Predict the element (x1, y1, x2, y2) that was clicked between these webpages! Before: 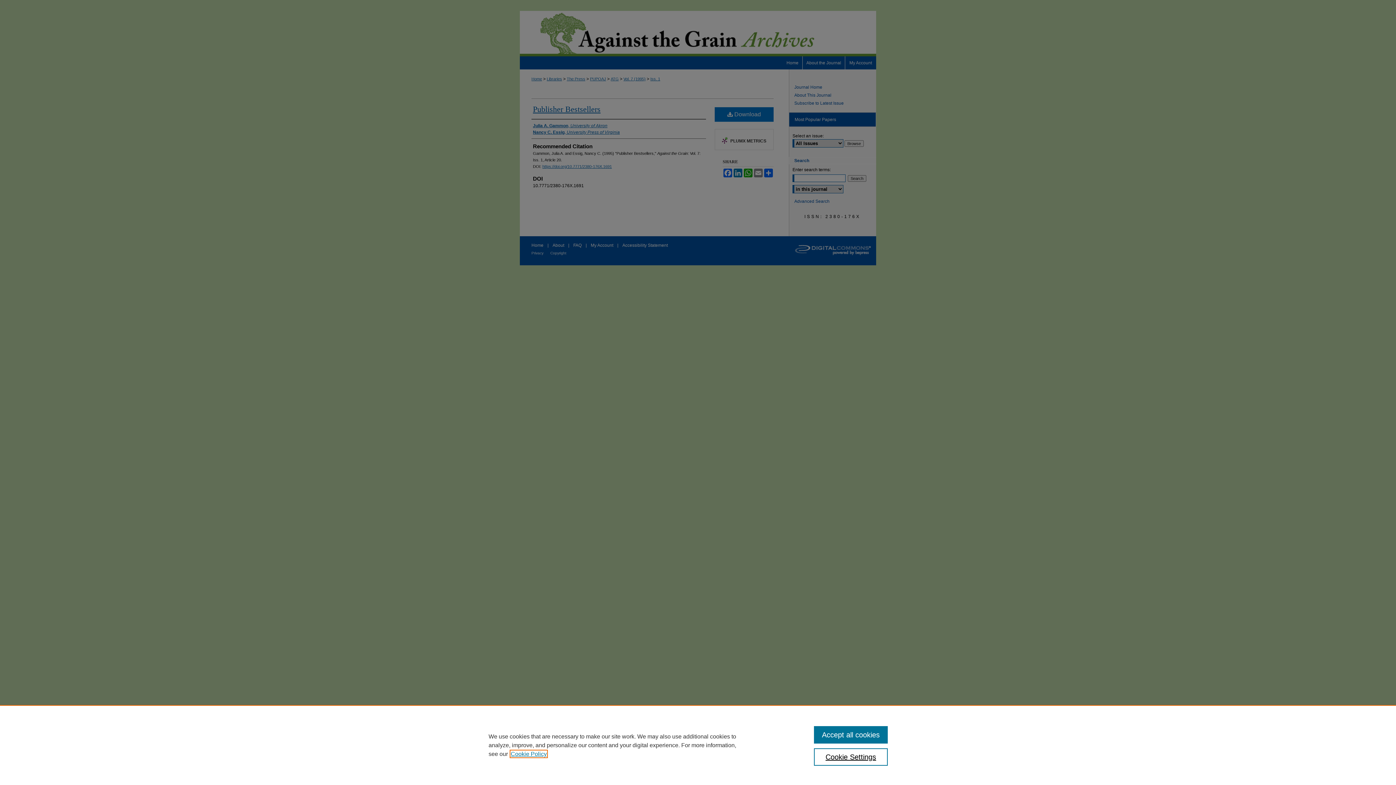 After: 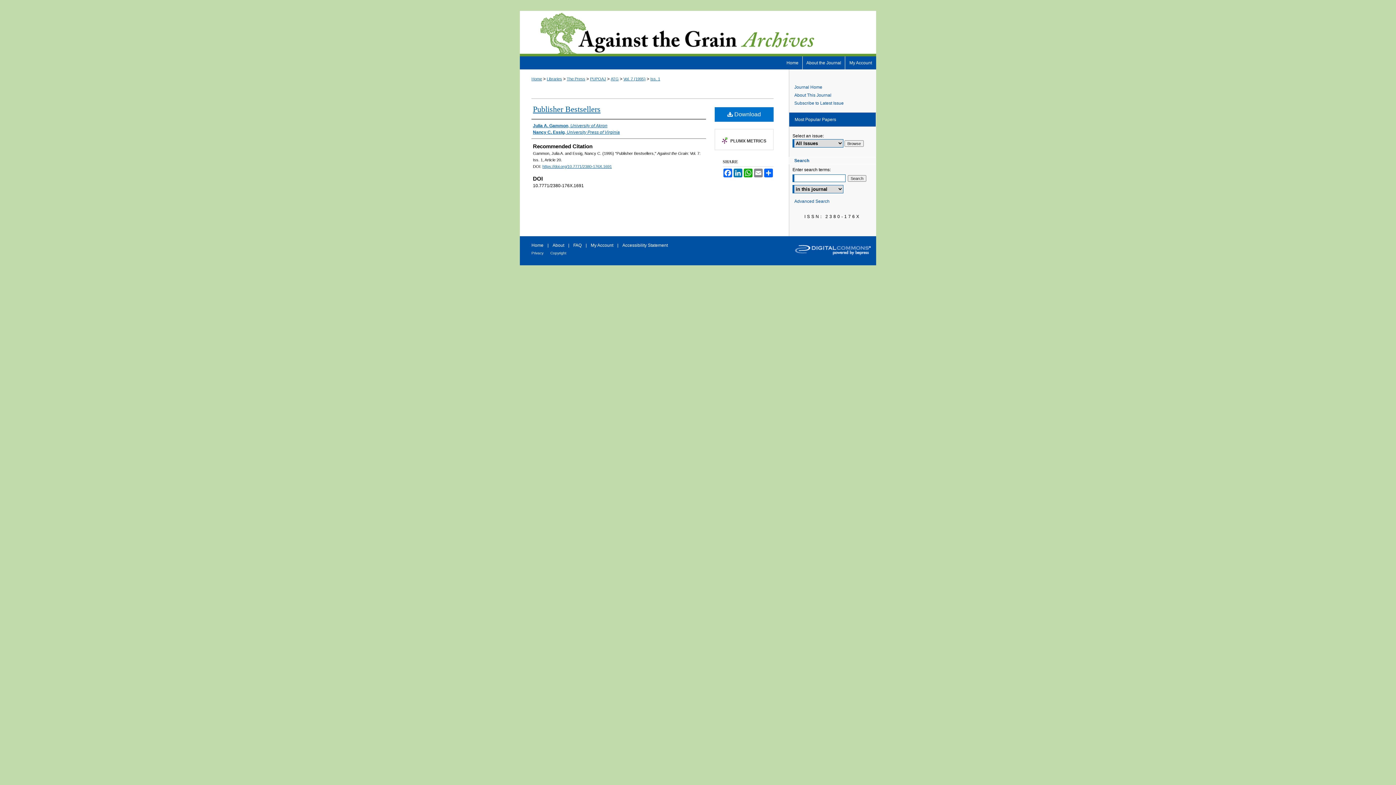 Action: bbox: (814, 726, 887, 744) label: Accept all cookies